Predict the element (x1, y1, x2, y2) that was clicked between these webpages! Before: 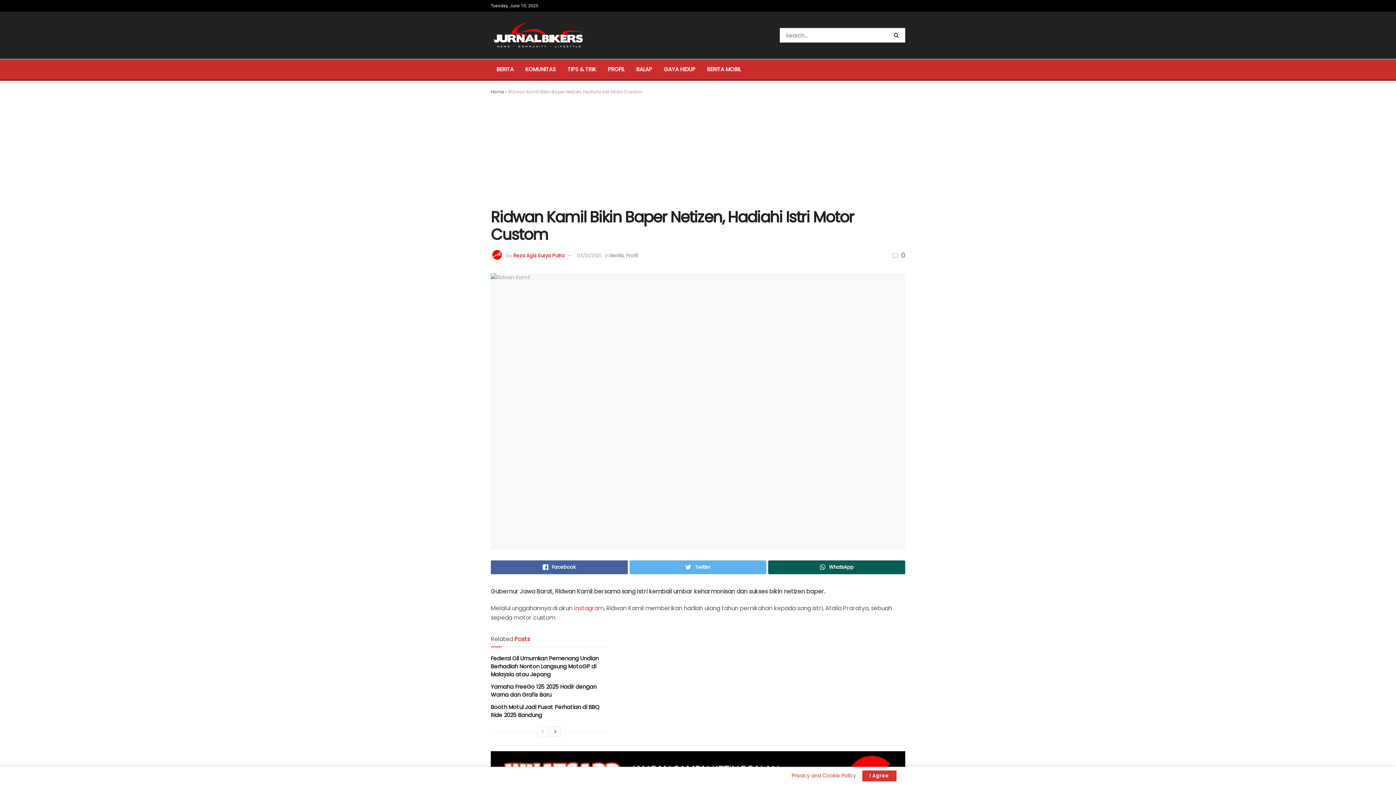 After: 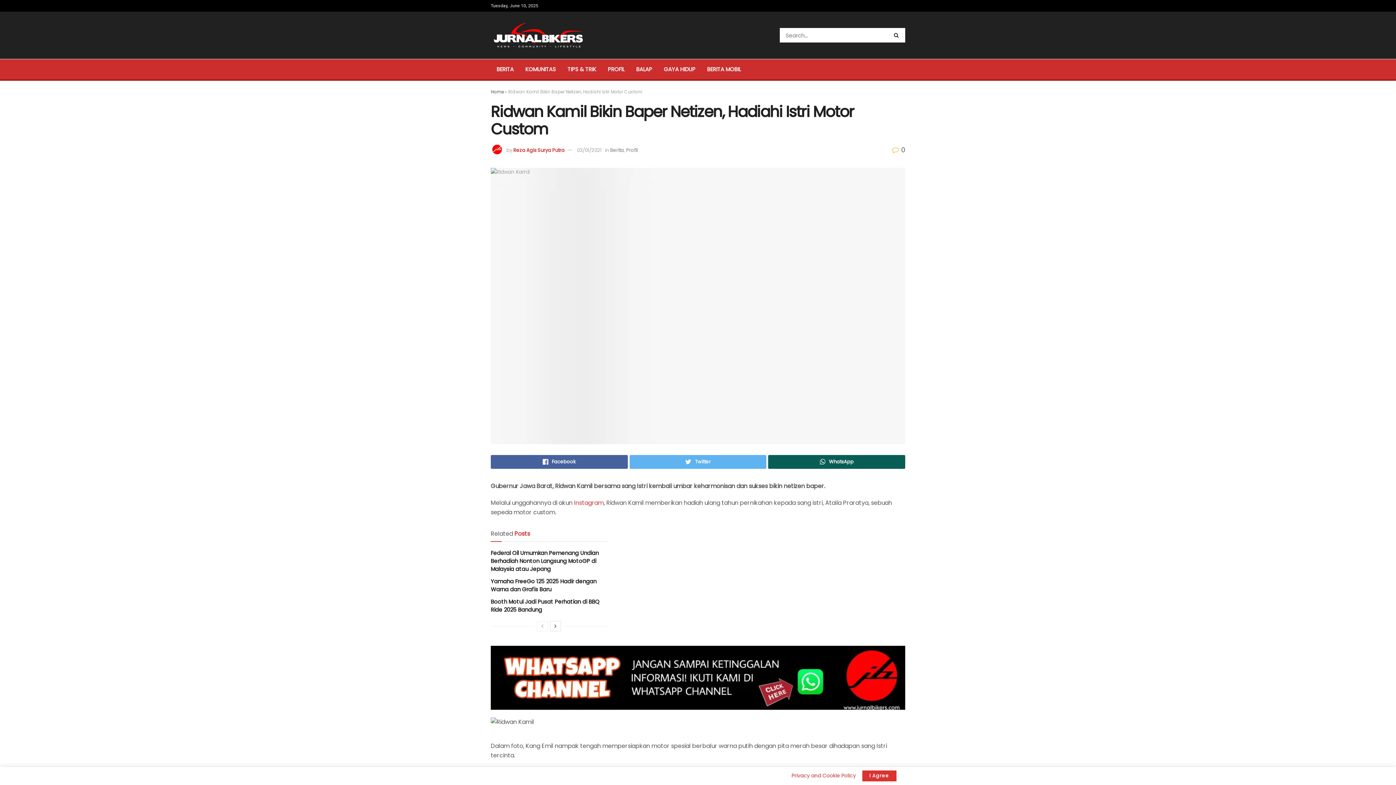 Action: label: 03/01/2021 bbox: (577, 252, 601, 259)